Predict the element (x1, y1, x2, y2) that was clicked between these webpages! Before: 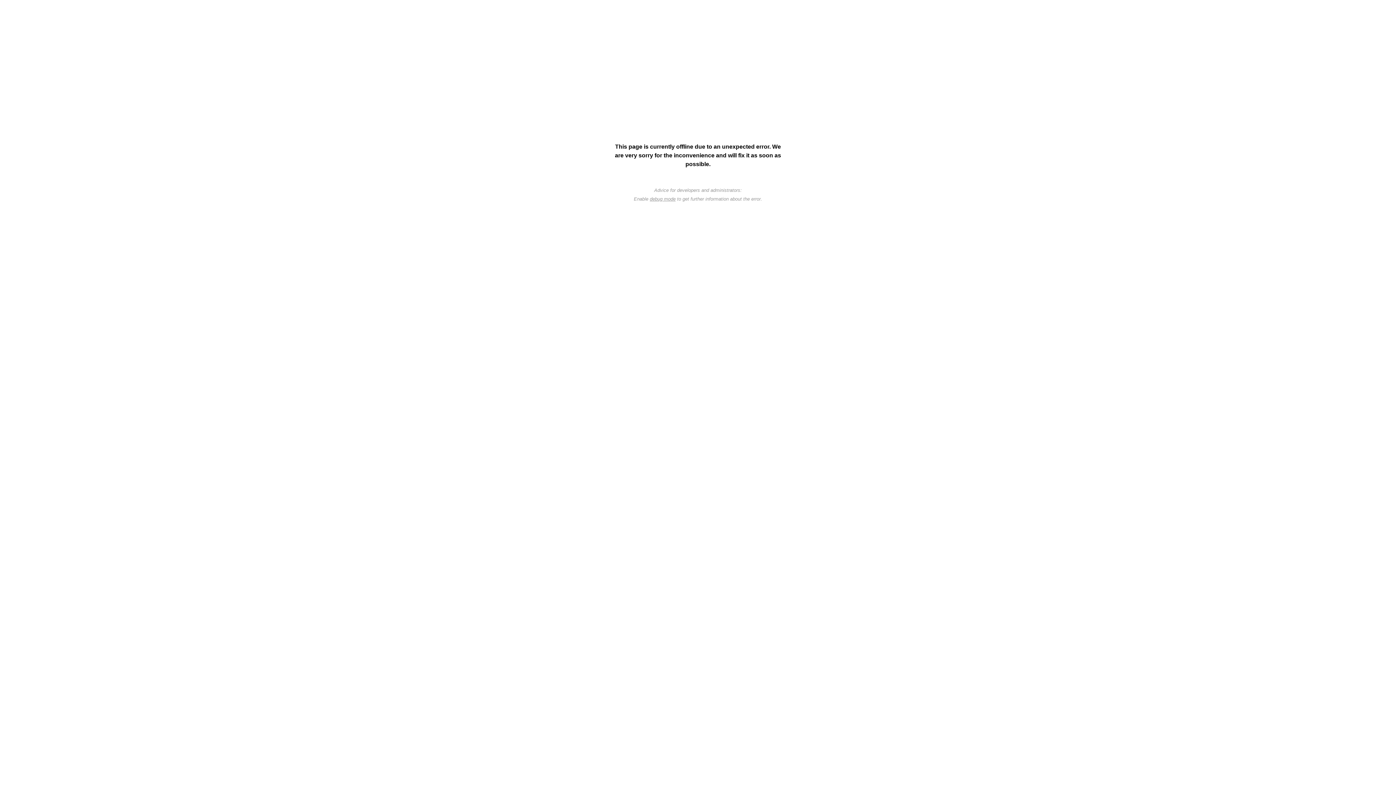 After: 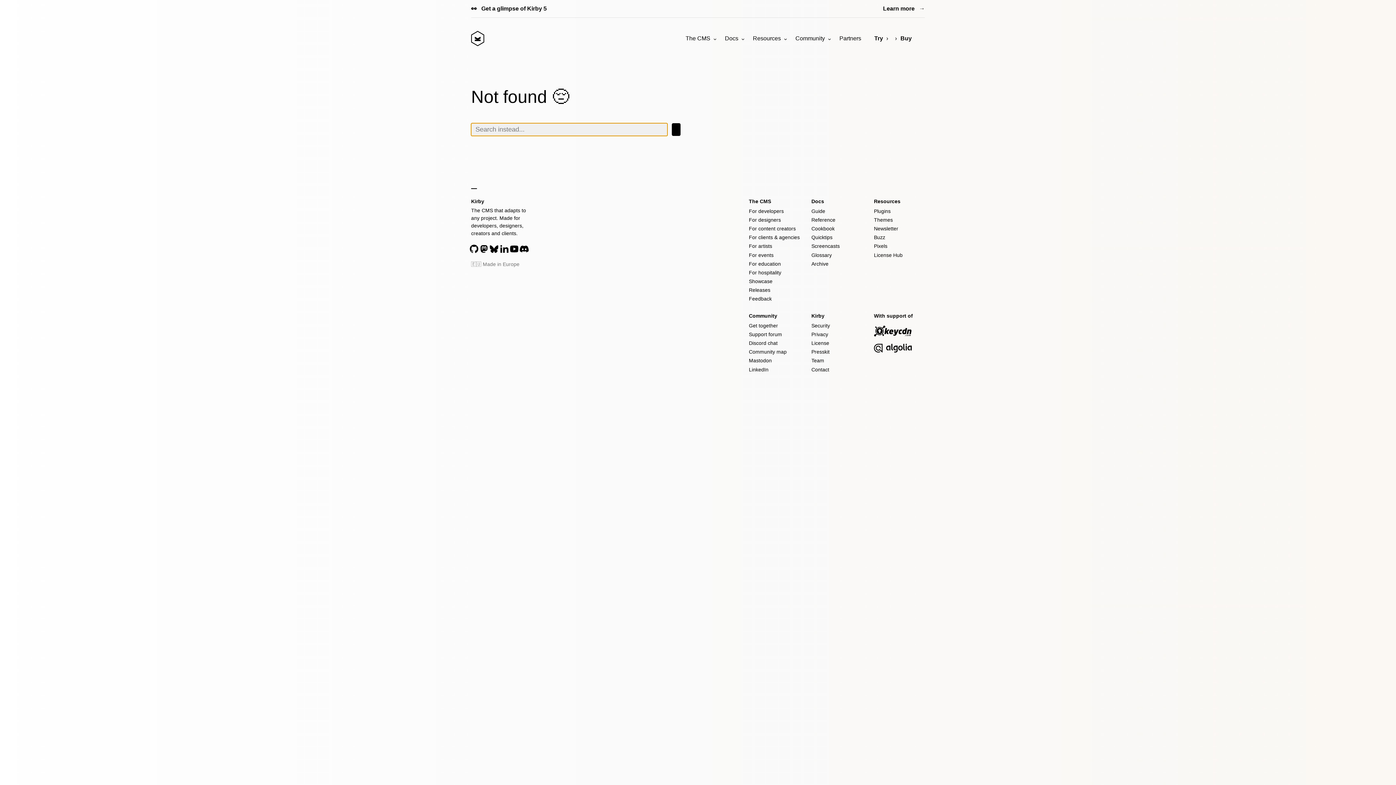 Action: label: debug mode bbox: (650, 196, 675, 201)